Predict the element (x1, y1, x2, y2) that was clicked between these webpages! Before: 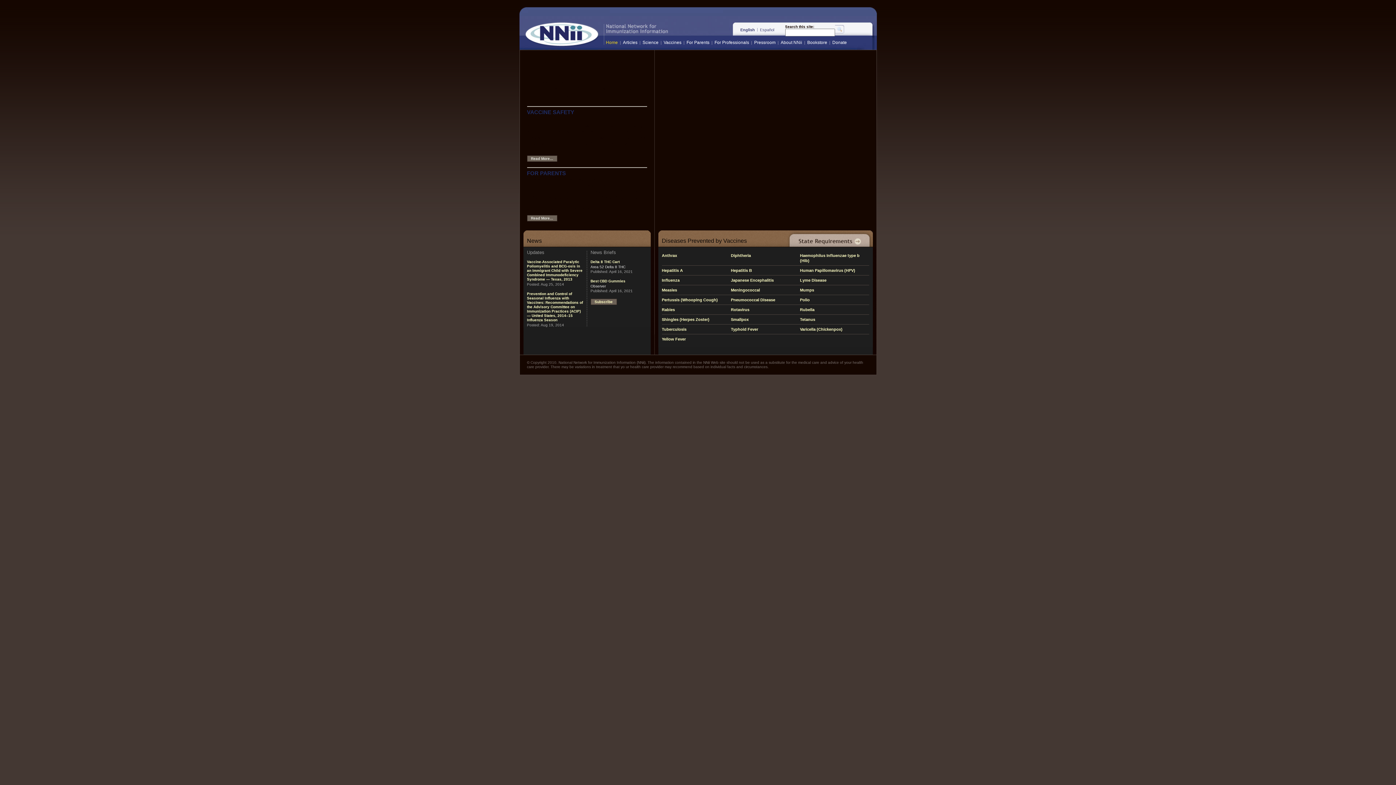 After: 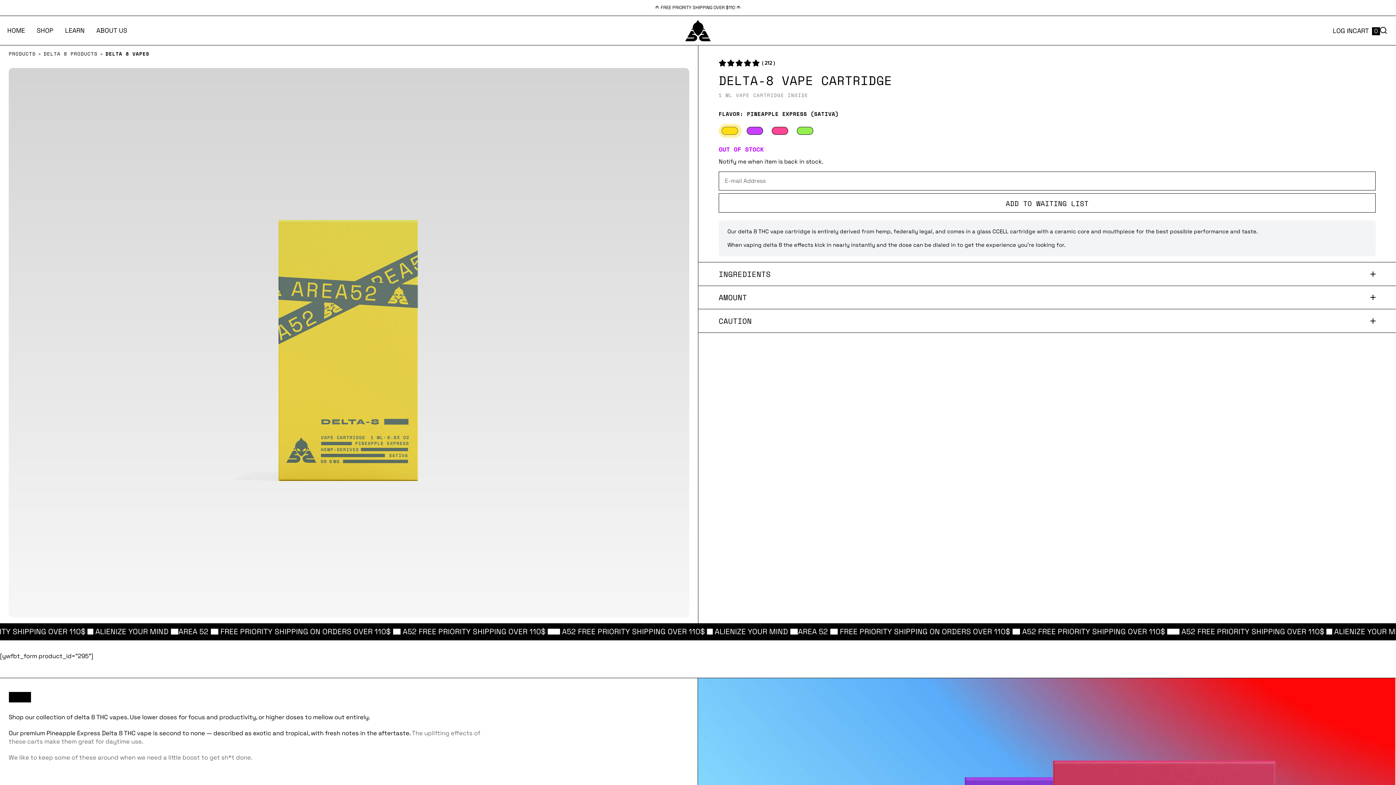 Action: bbox: (590, 260, 619, 264) label: Delta 8 THC Cart